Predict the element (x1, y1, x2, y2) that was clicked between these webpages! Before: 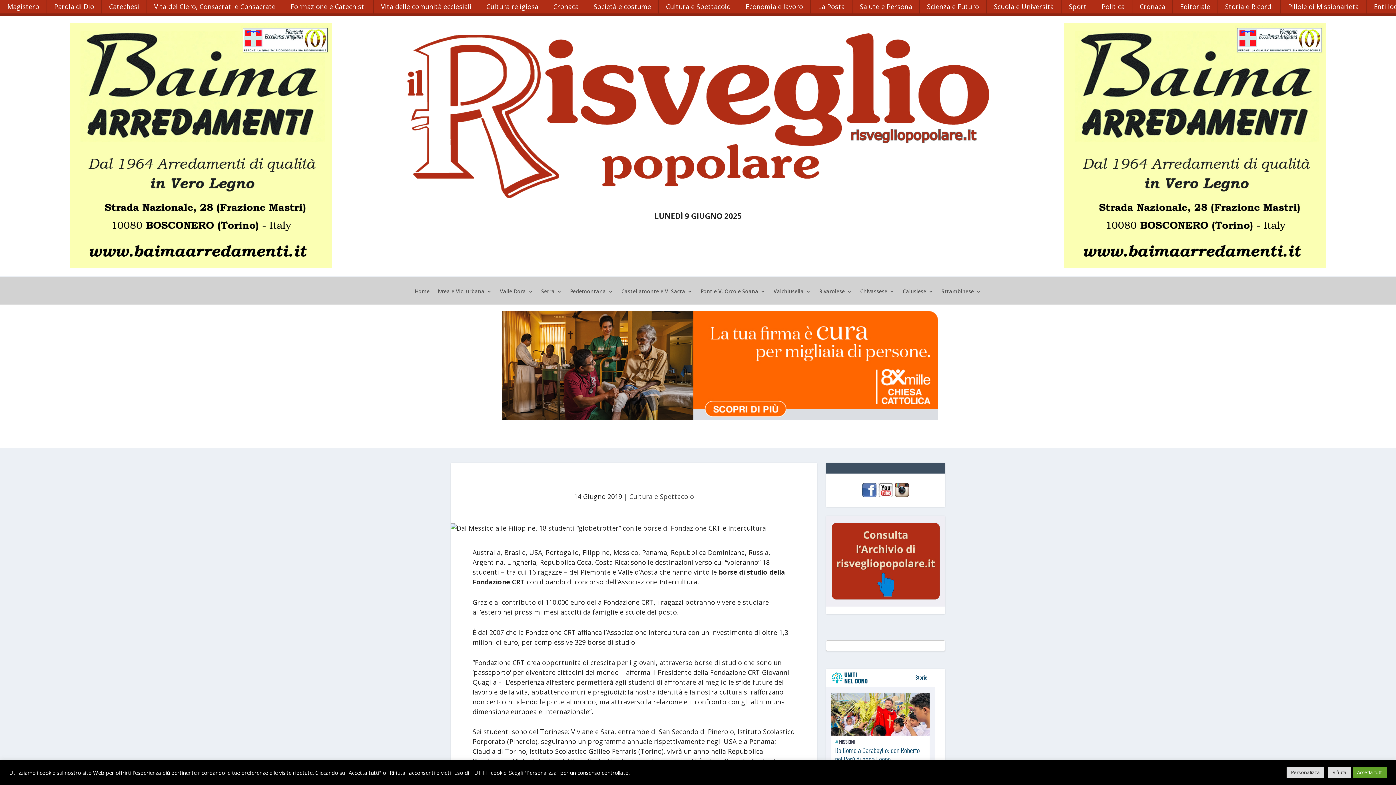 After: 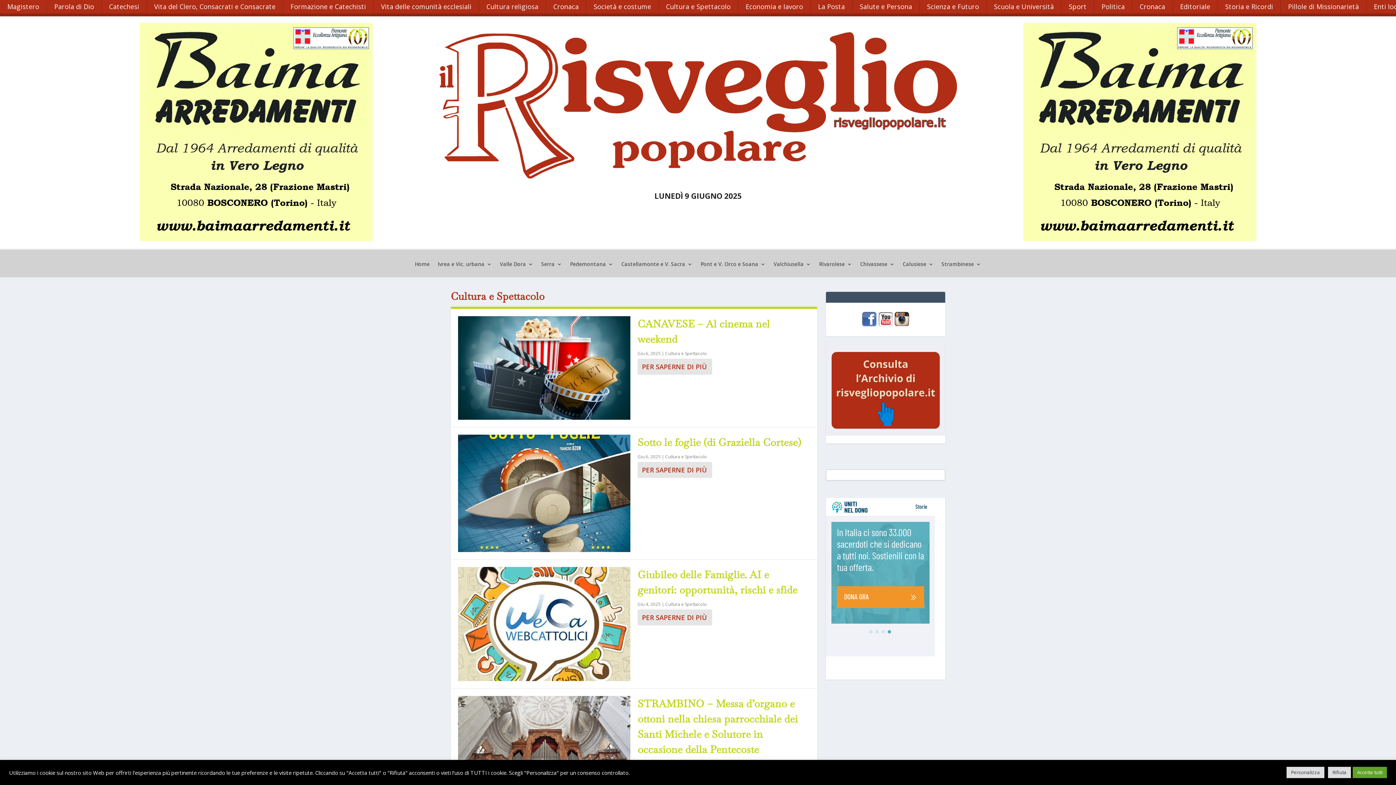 Action: bbox: (658, 0, 738, 16) label: Cultura e Spettacolo